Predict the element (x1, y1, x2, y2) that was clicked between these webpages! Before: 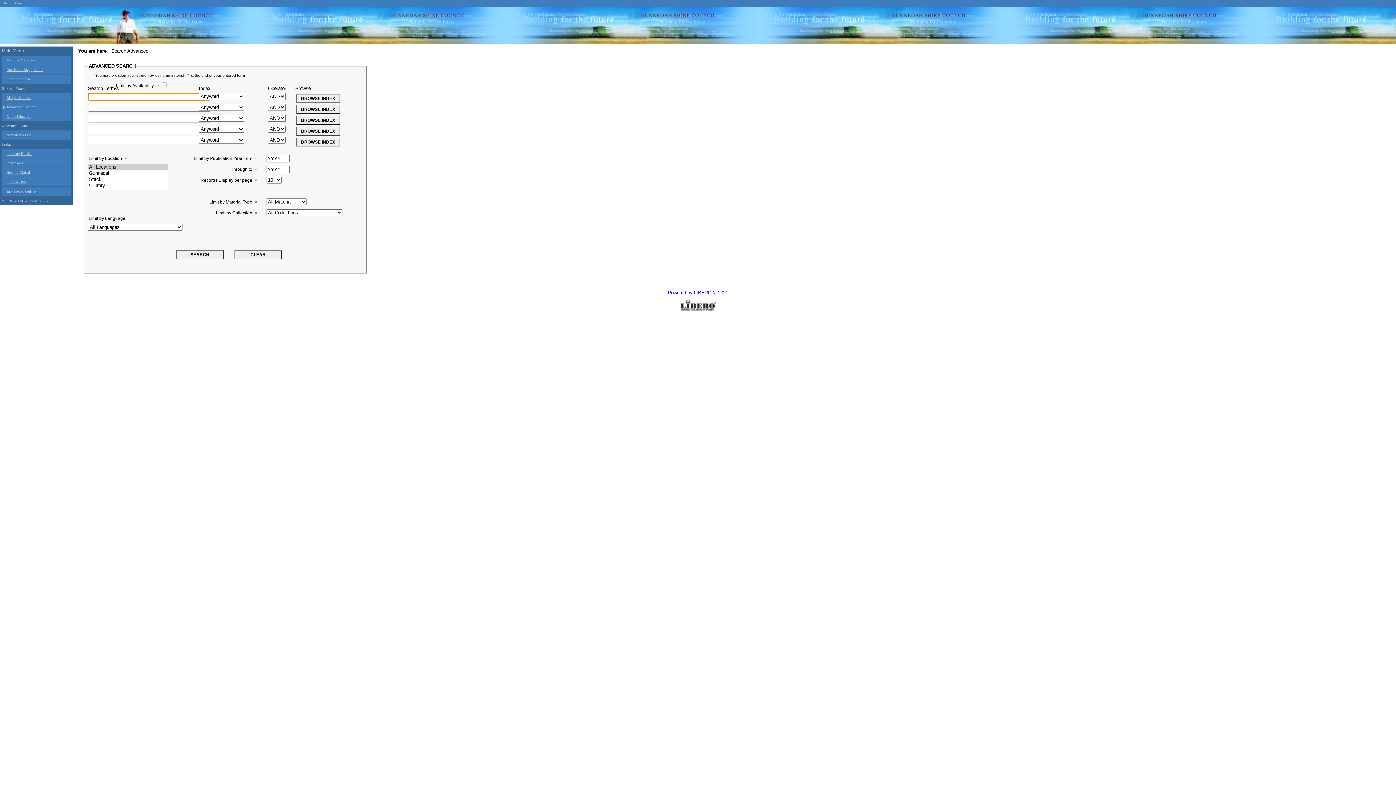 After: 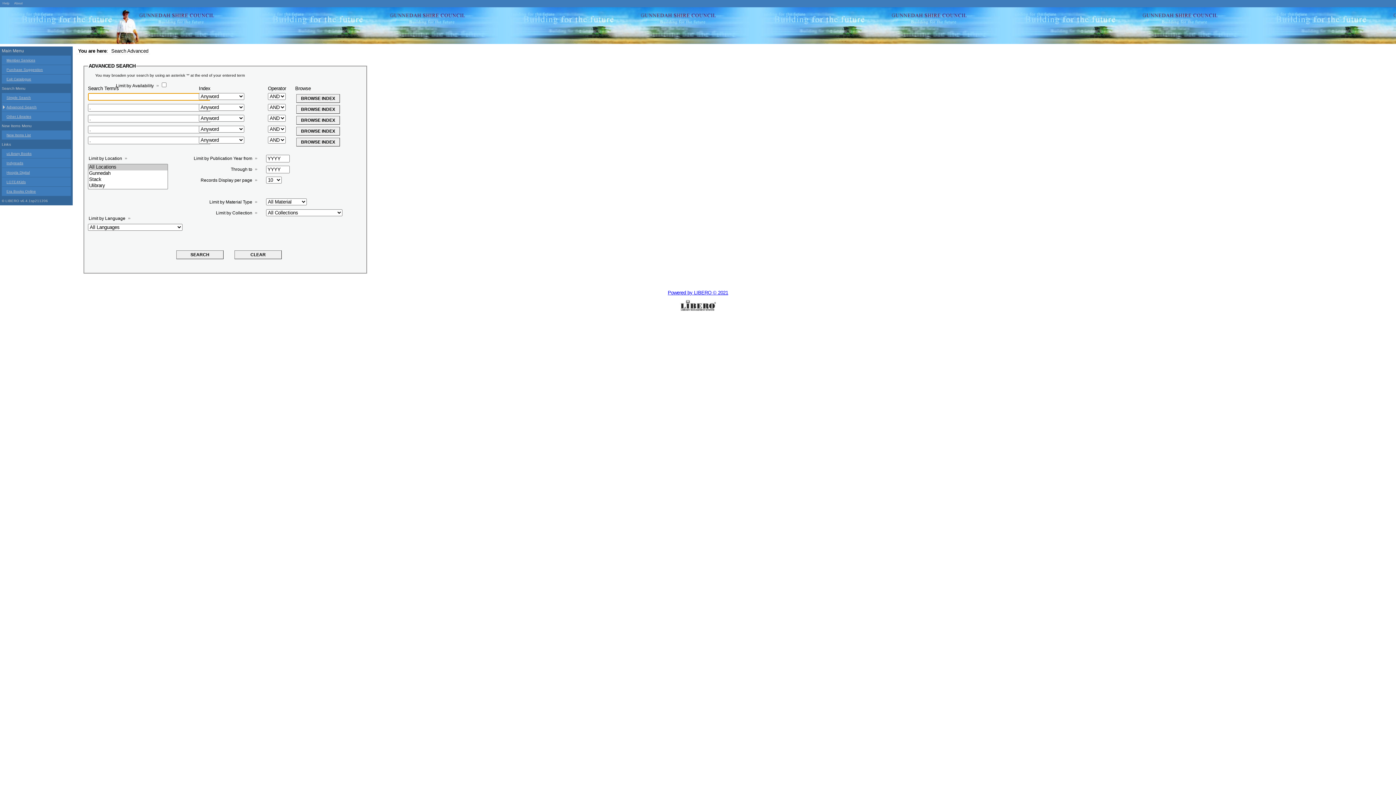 Action: bbox: (1, 102, 70, 111) label: Advanced Search